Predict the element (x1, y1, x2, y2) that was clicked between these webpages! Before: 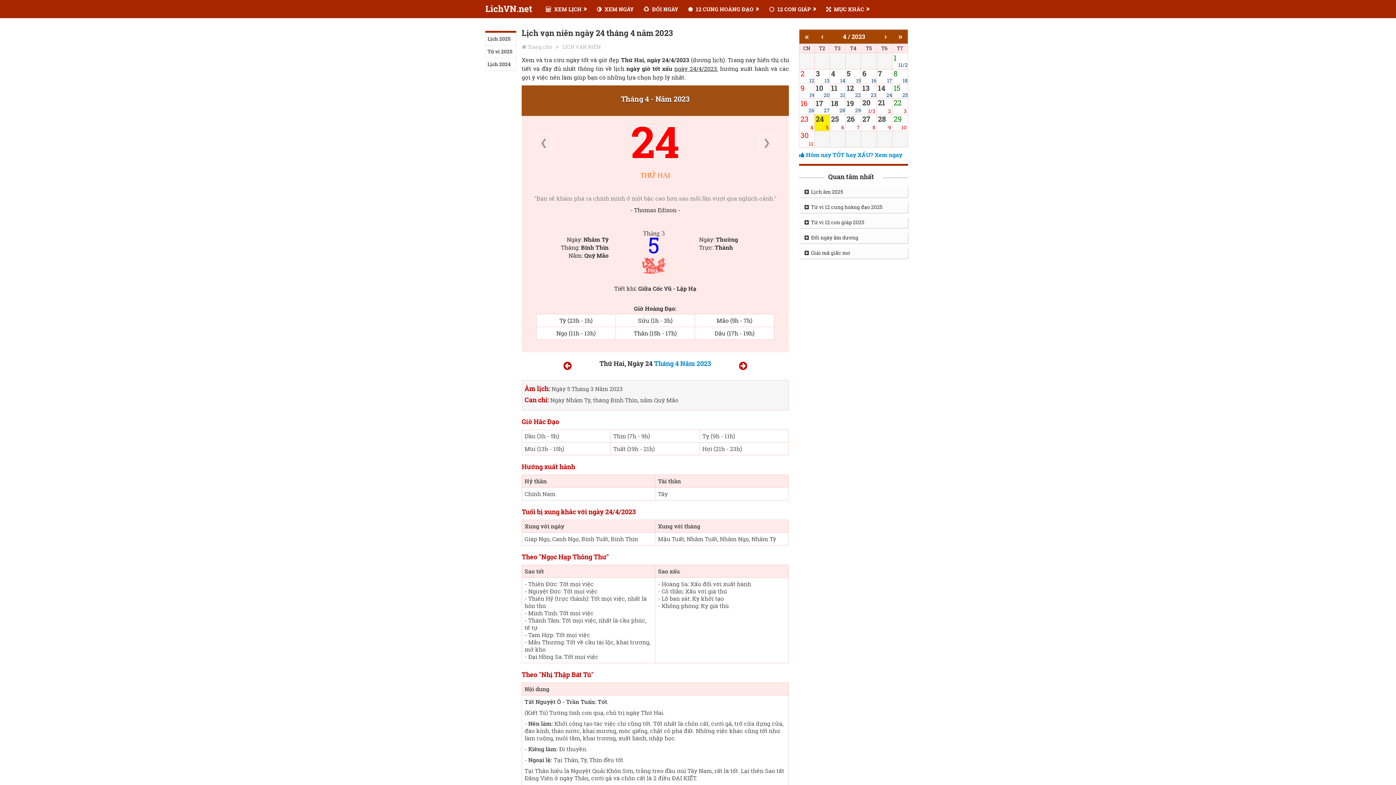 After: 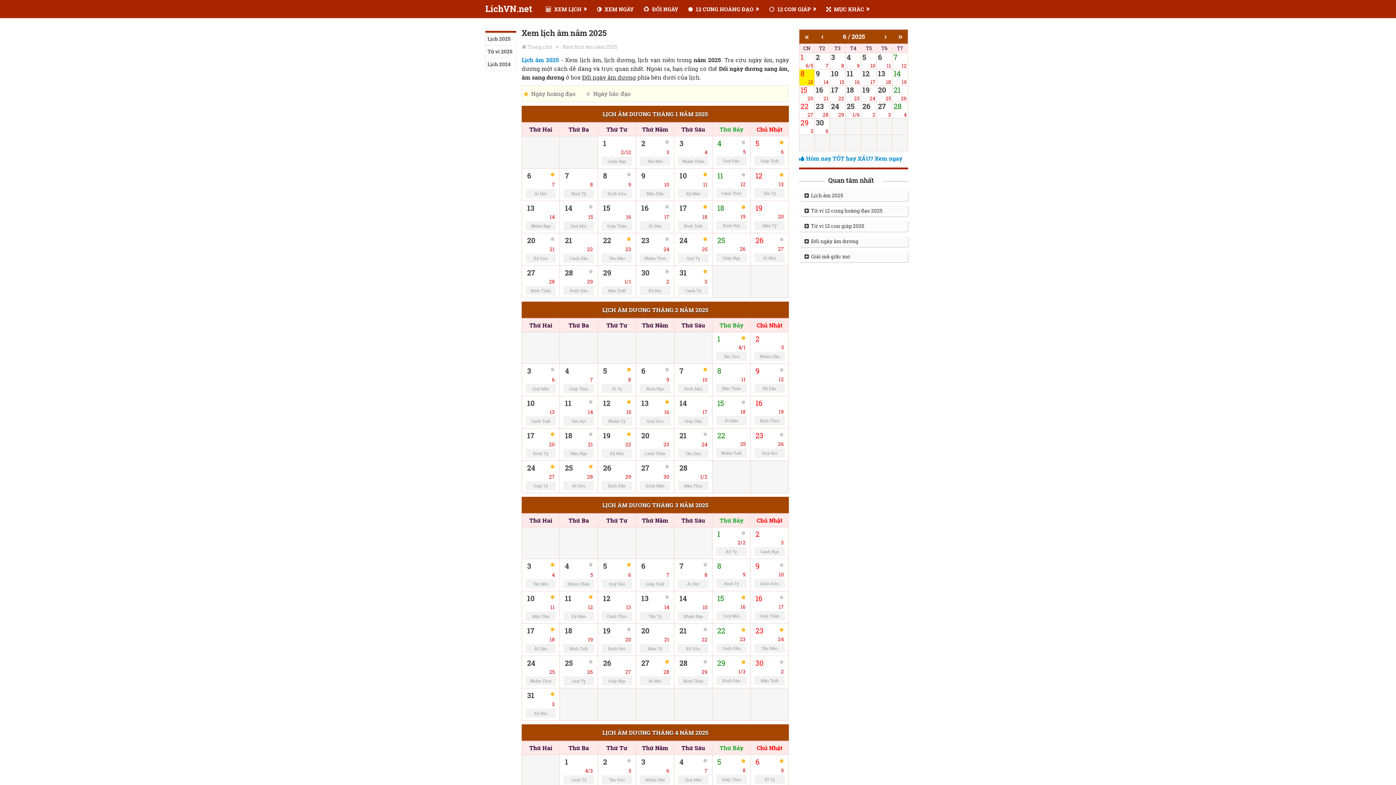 Action: label:   Lịch âm 2025 bbox: (799, 186, 908, 197)